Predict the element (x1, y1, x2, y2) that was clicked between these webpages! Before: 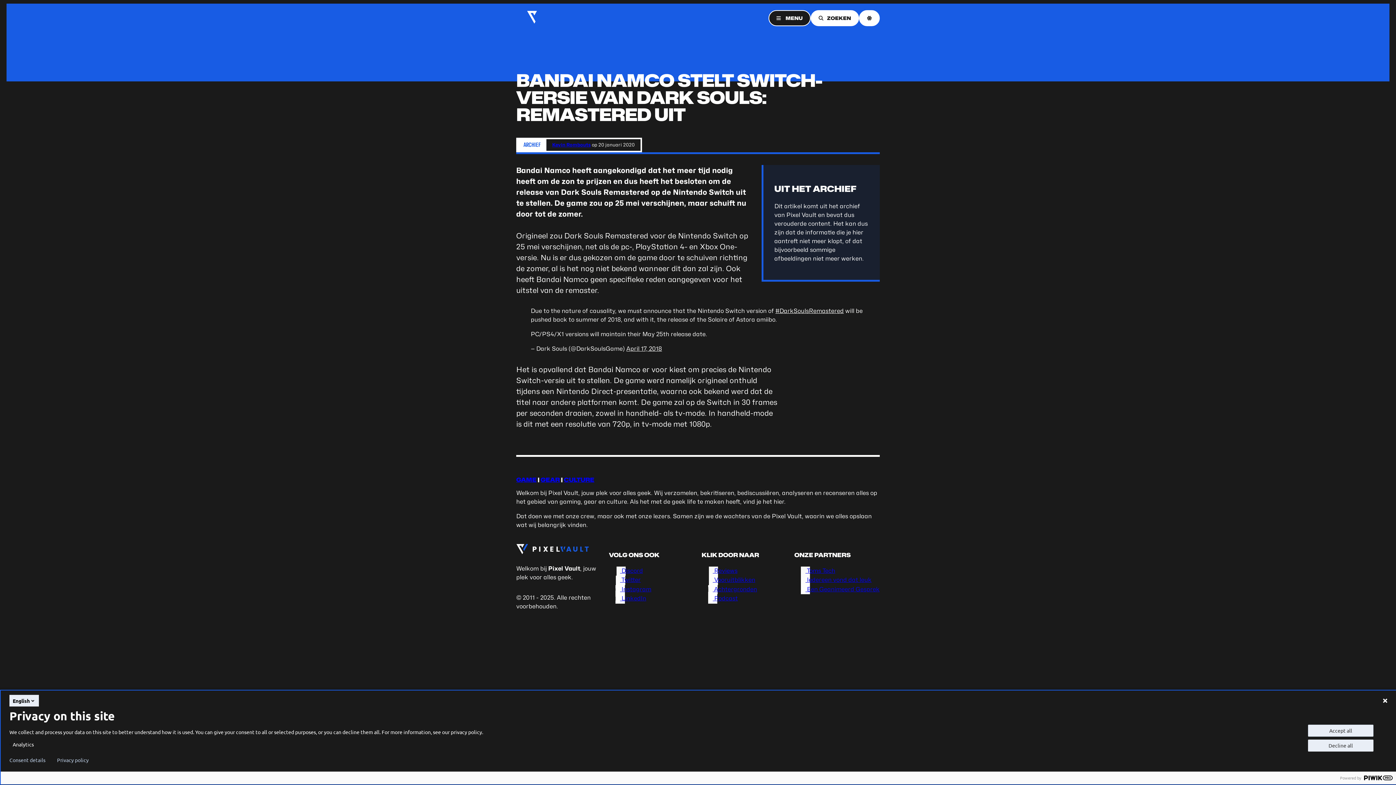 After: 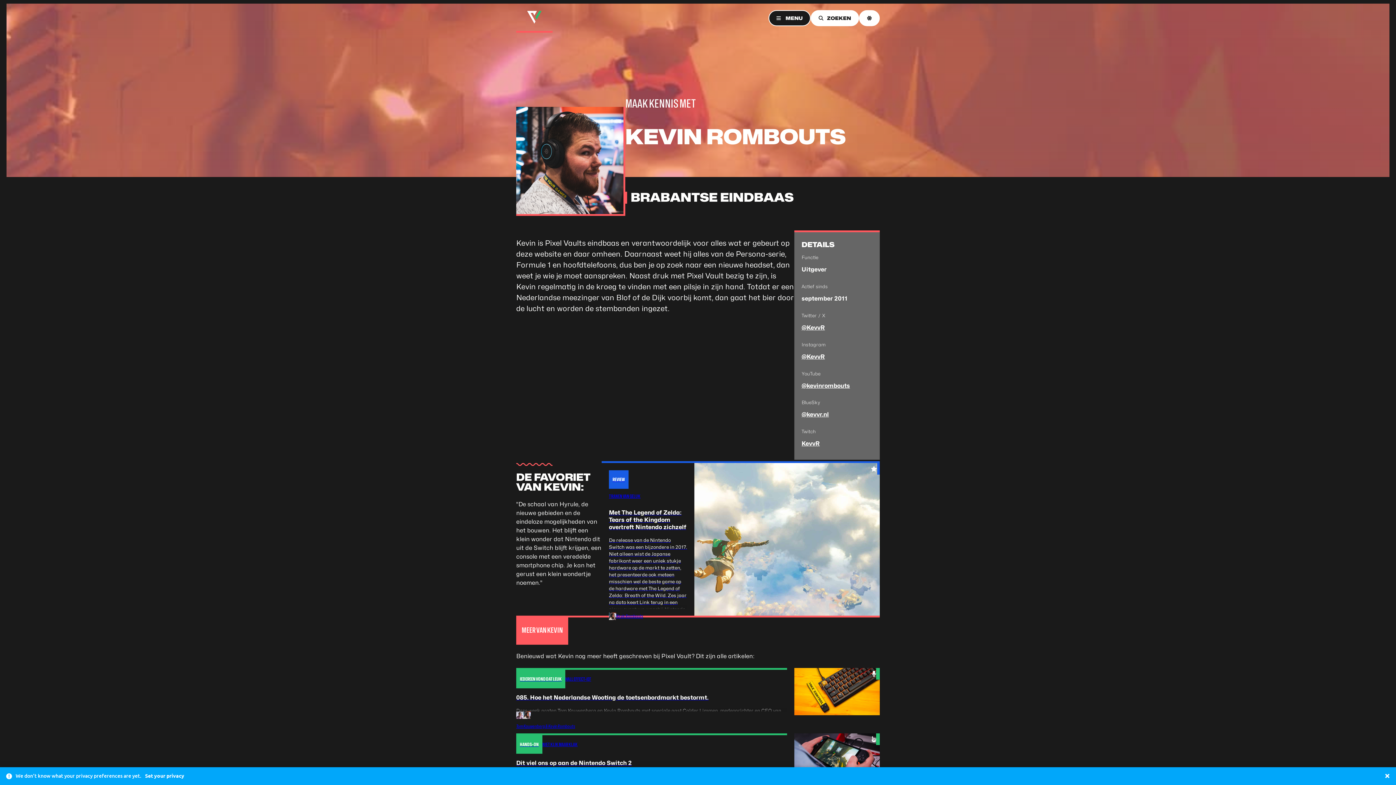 Action: bbox: (552, 142, 590, 147) label: Kevin Rombouts